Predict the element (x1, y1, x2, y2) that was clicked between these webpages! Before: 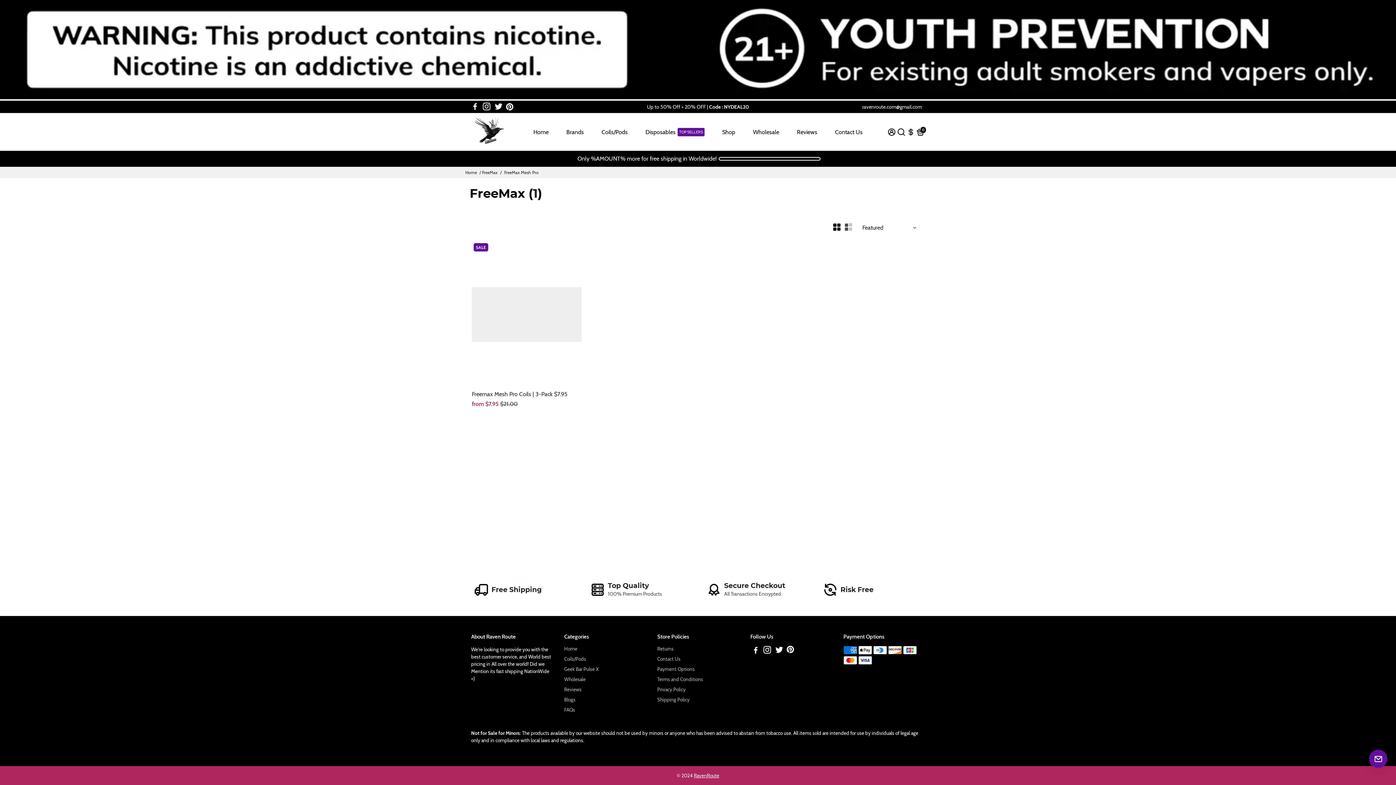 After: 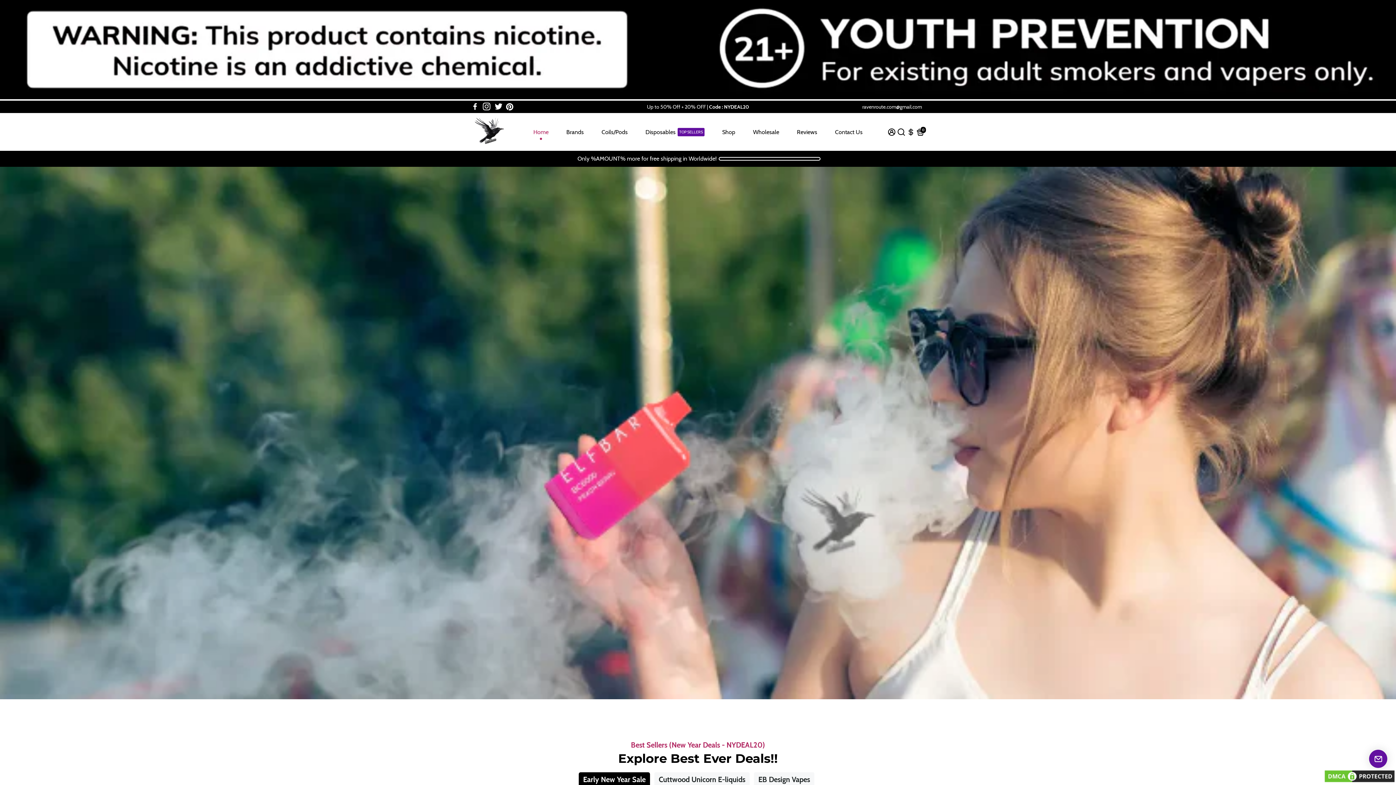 Action: label: Home bbox: (526, 118, 556, 145)